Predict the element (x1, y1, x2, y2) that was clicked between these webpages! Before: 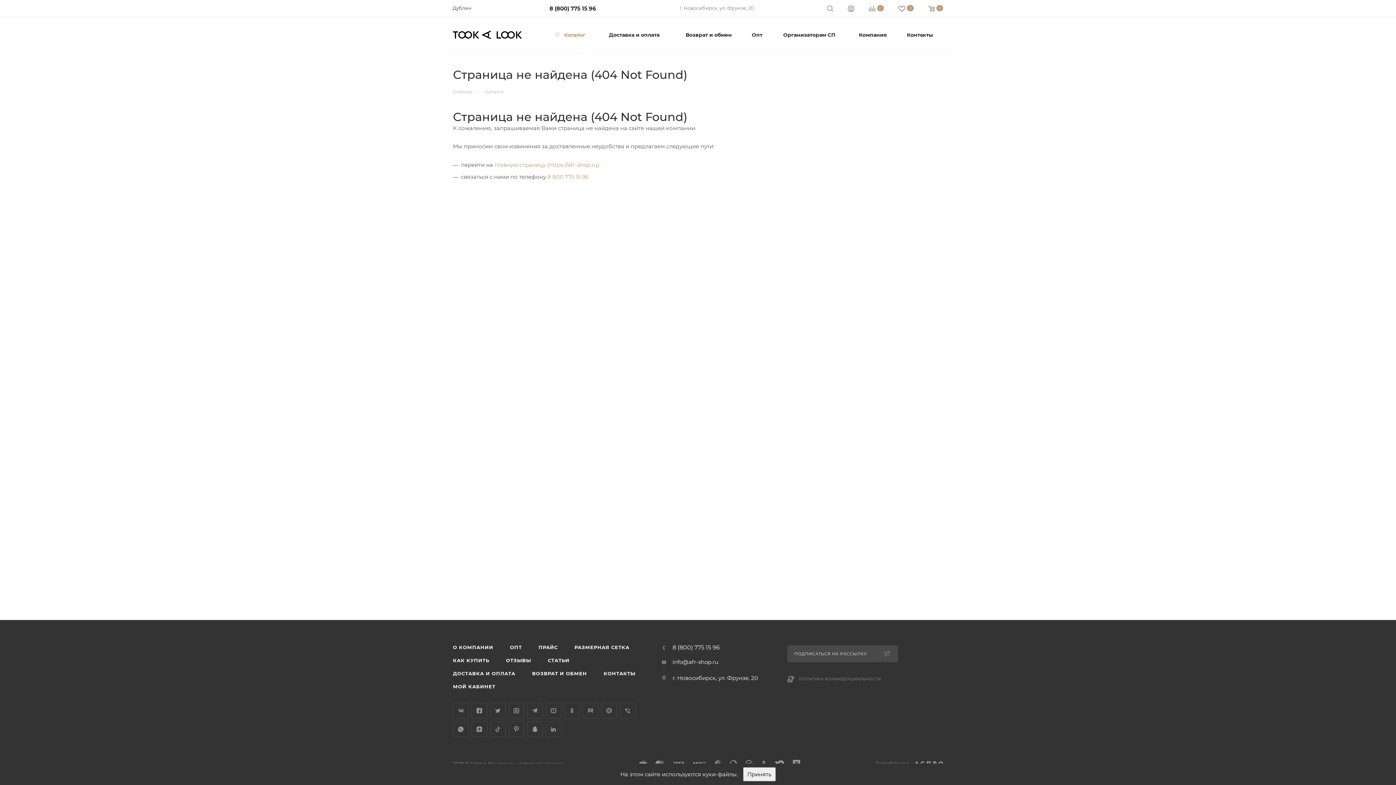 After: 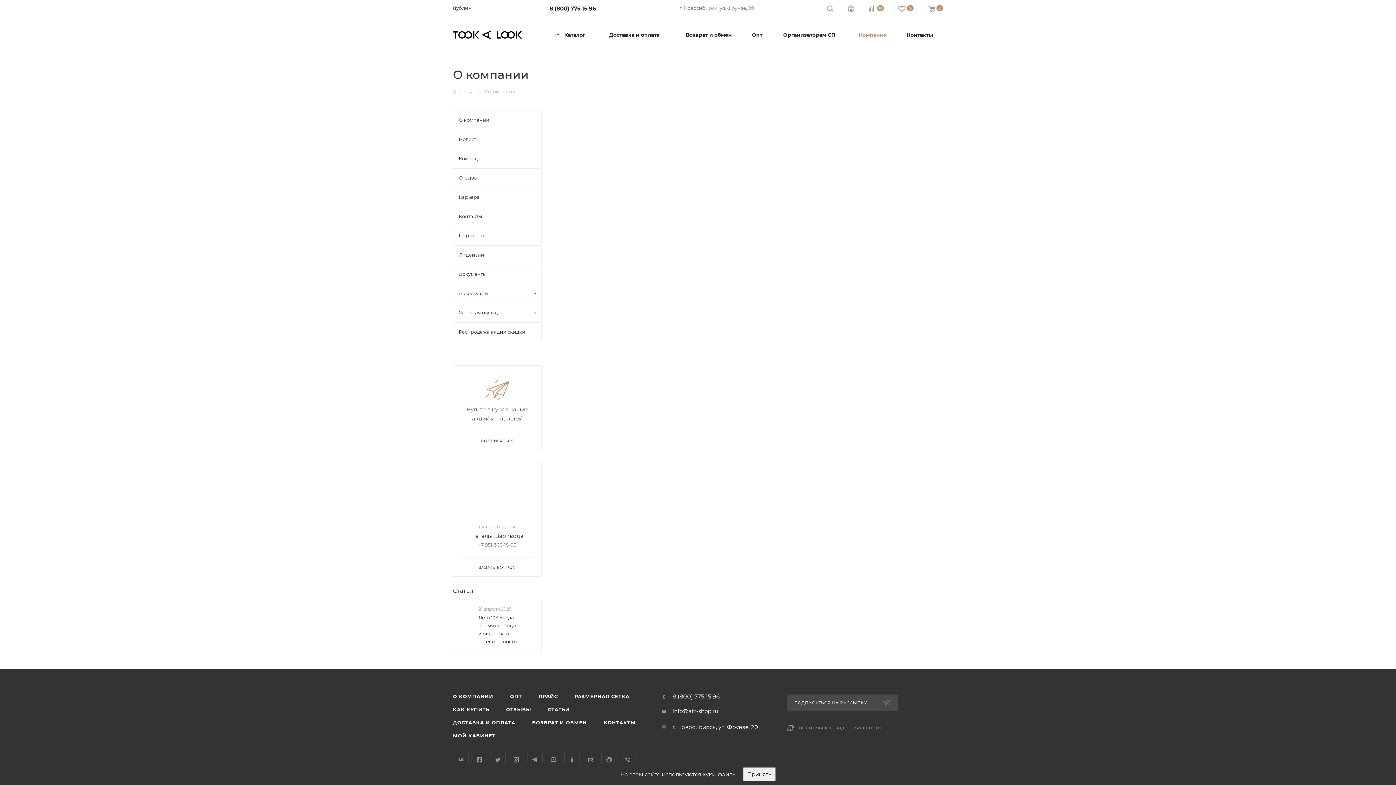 Action: bbox: (849, 16, 897, 53) label: Компания